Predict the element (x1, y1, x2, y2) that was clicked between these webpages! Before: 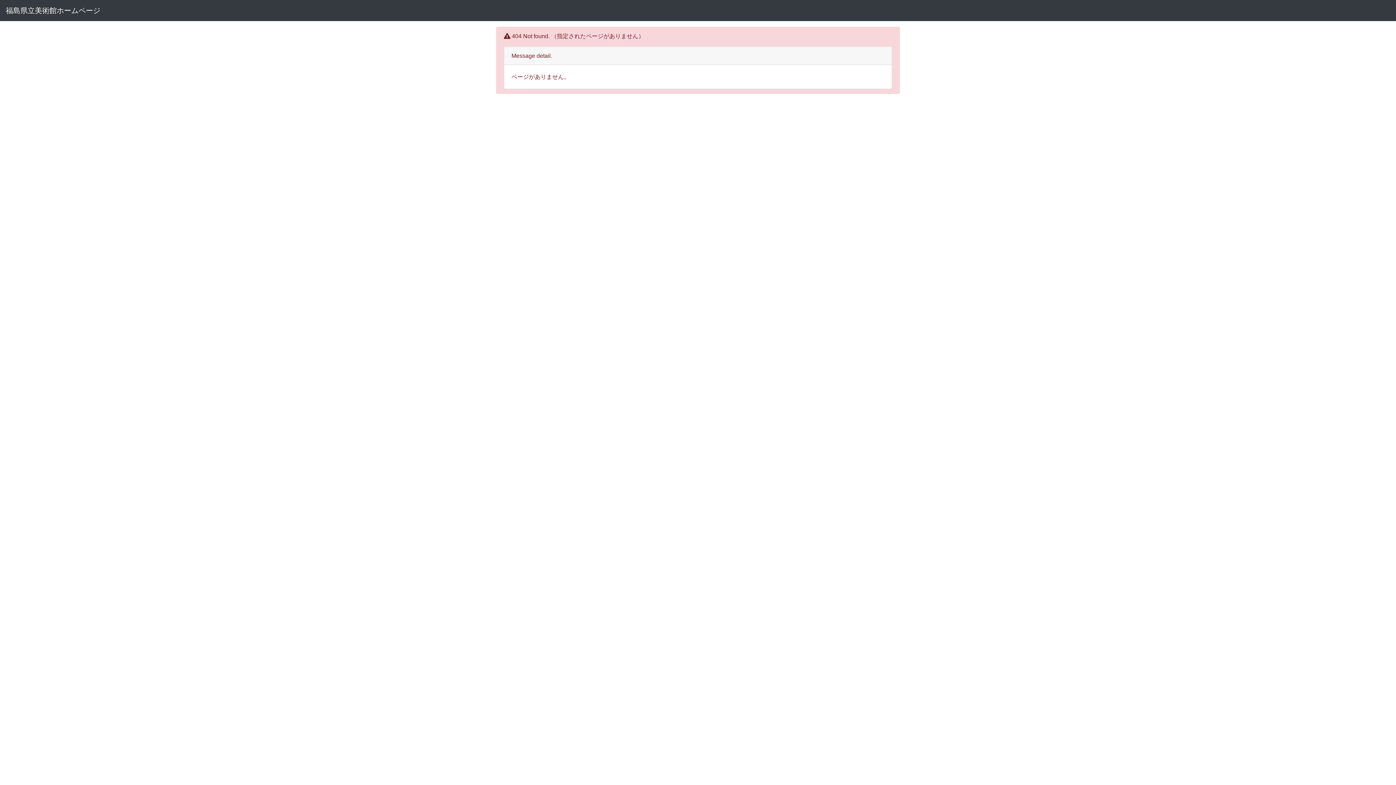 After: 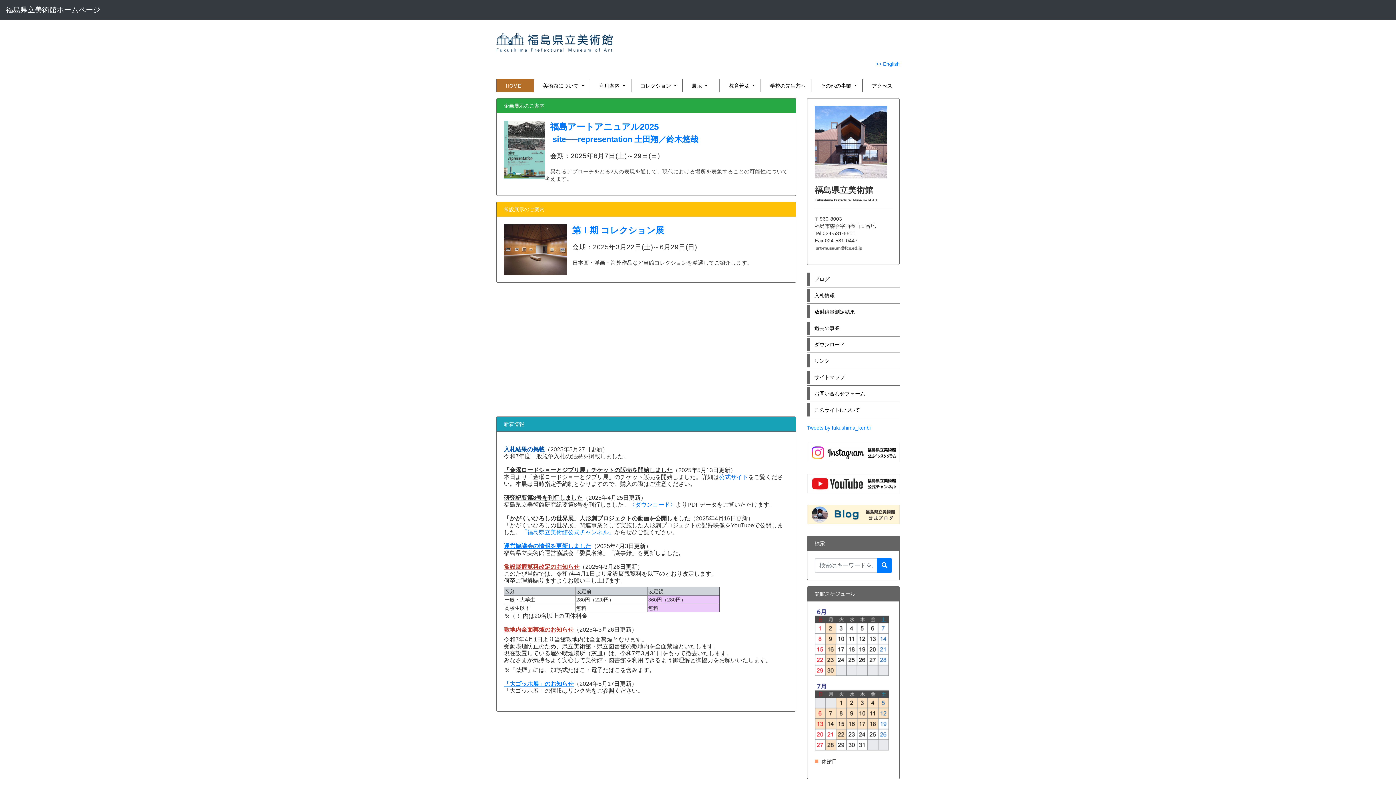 Action: bbox: (5, 2, 100, 18) label: 福島県立美術館ホームページ